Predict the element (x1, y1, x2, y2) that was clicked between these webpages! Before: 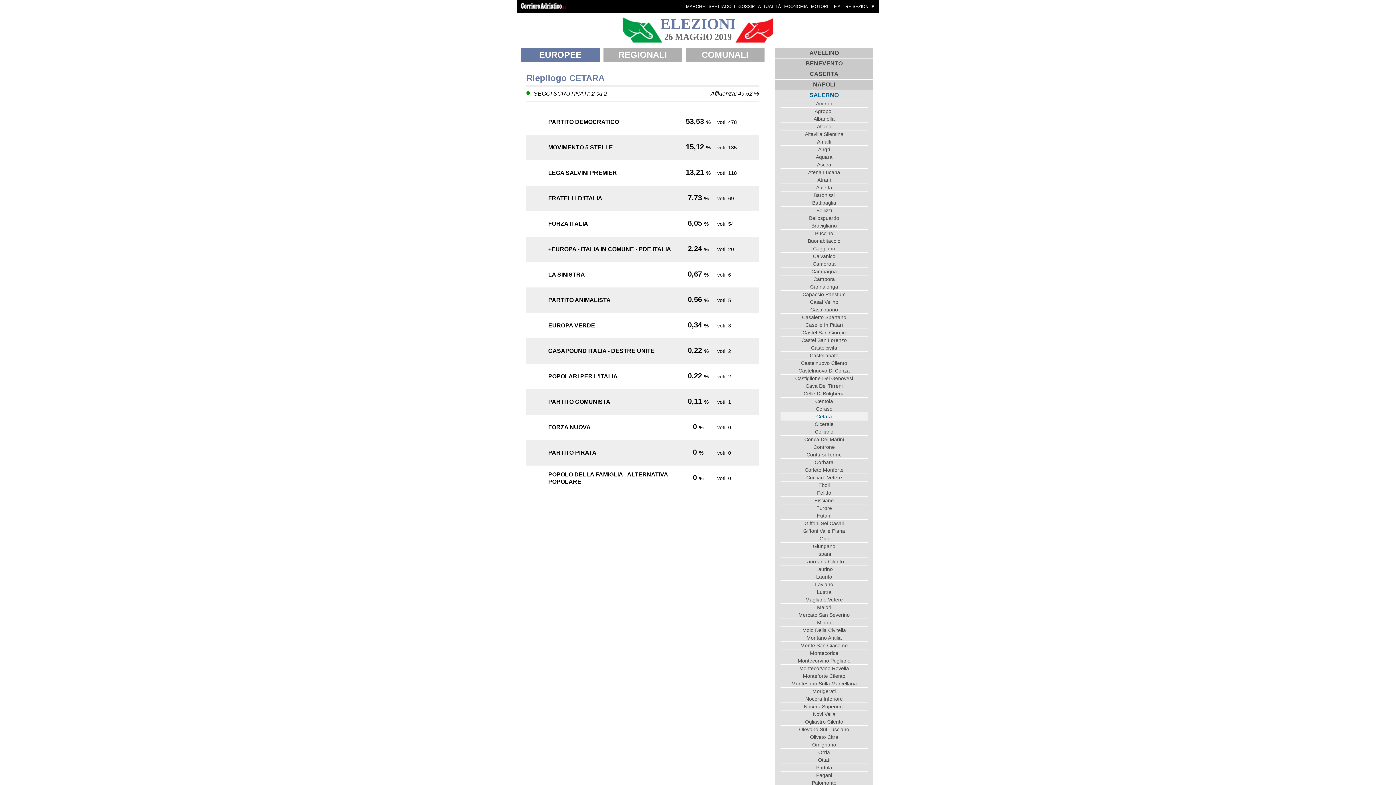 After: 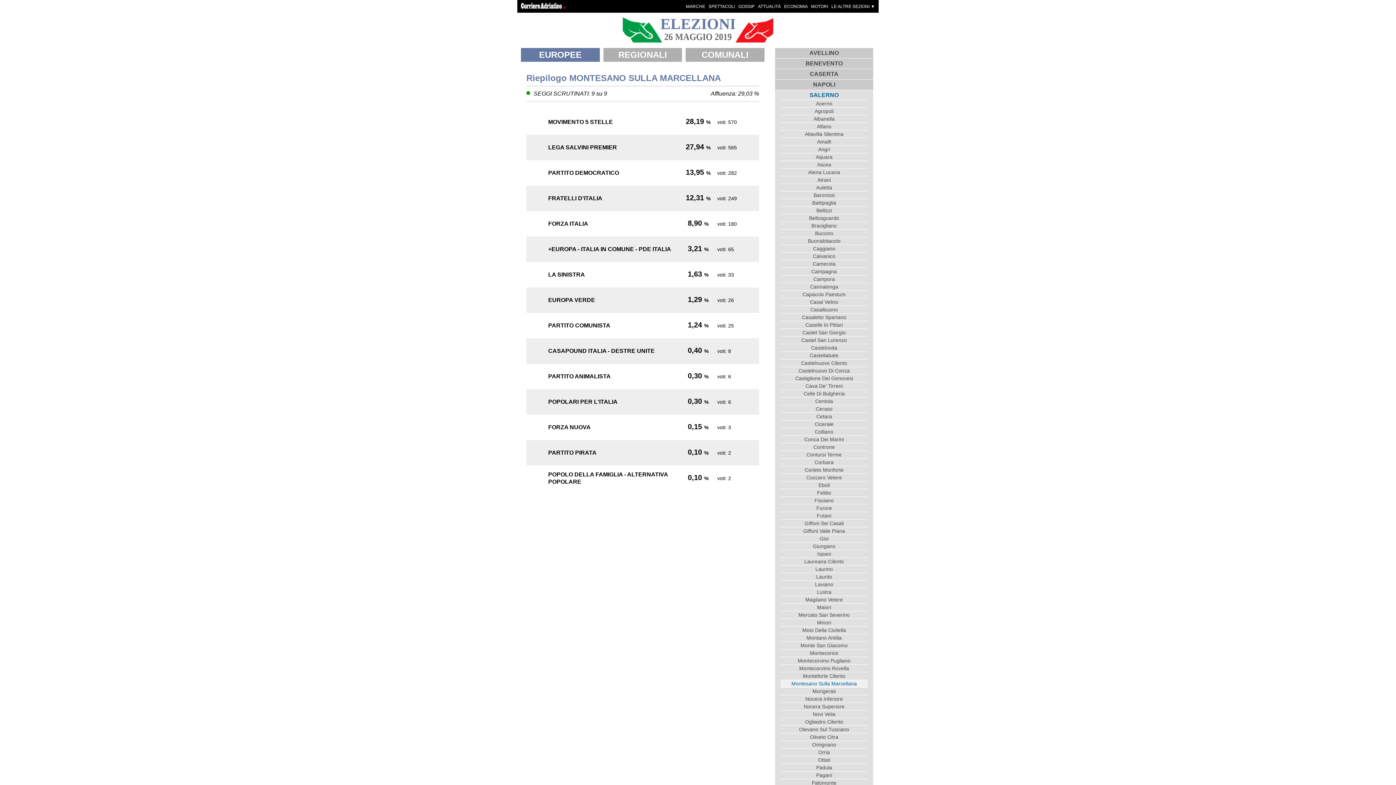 Action: label: Montesano Sulla Marcellana bbox: (780, 680, 868, 687)